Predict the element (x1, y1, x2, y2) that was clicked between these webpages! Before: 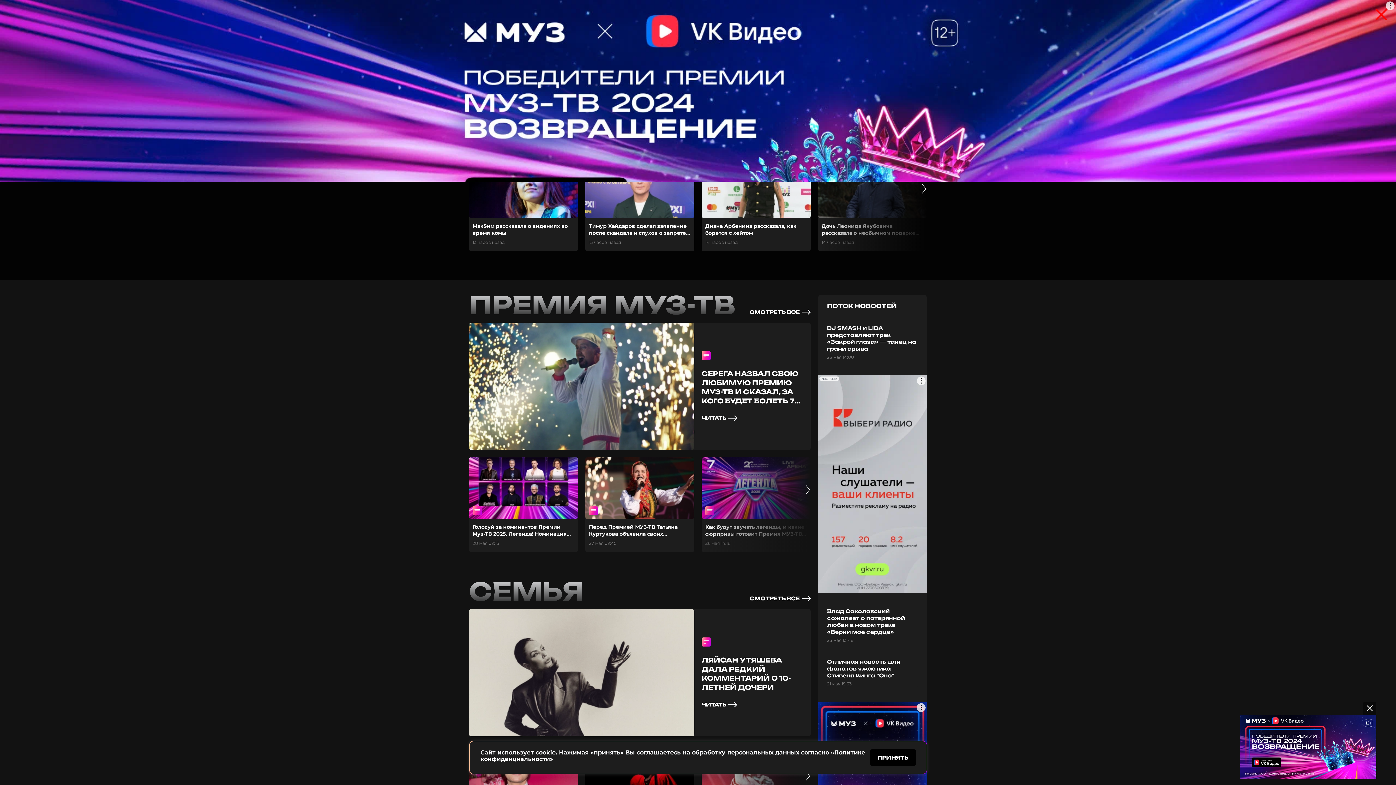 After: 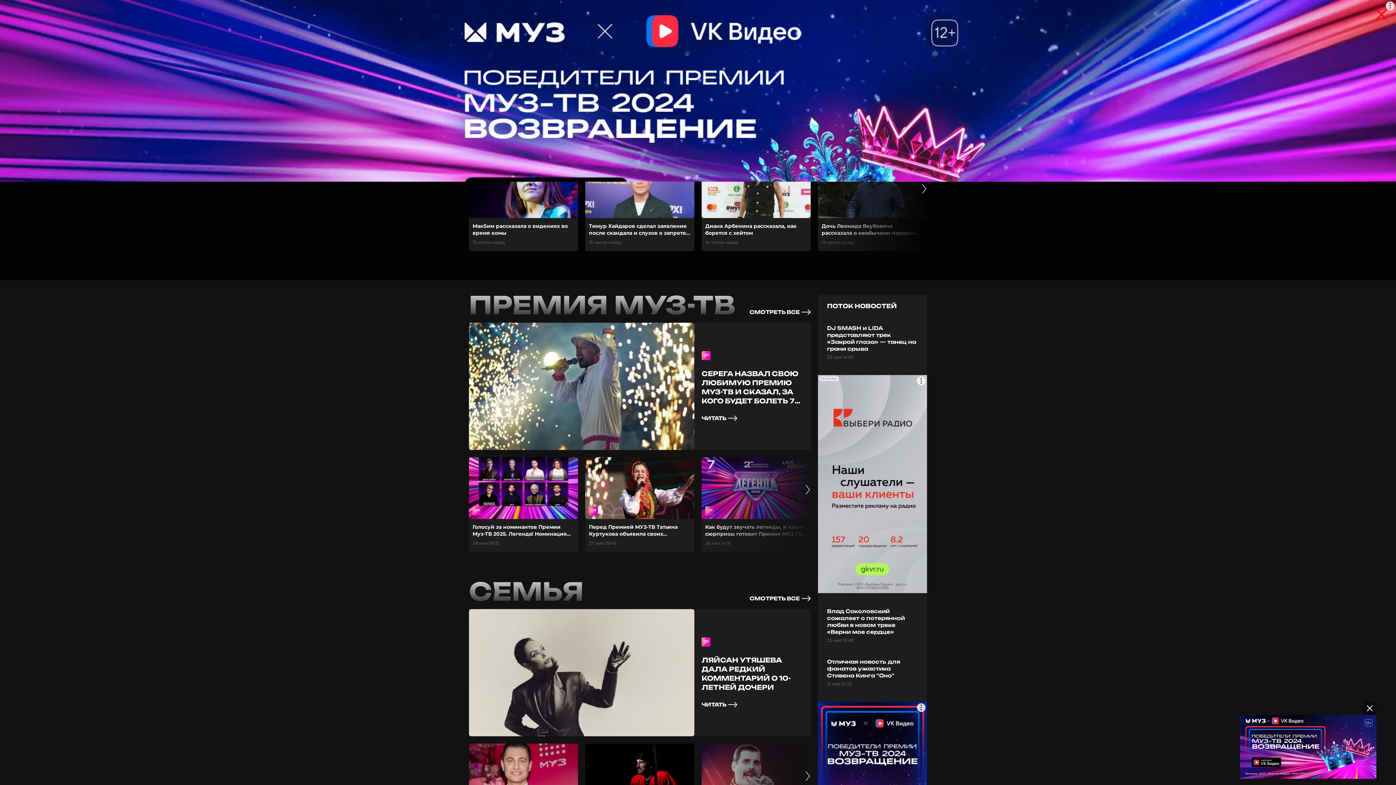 Action: label: ПРИНЯТЬ bbox: (870, 749, 915, 766)